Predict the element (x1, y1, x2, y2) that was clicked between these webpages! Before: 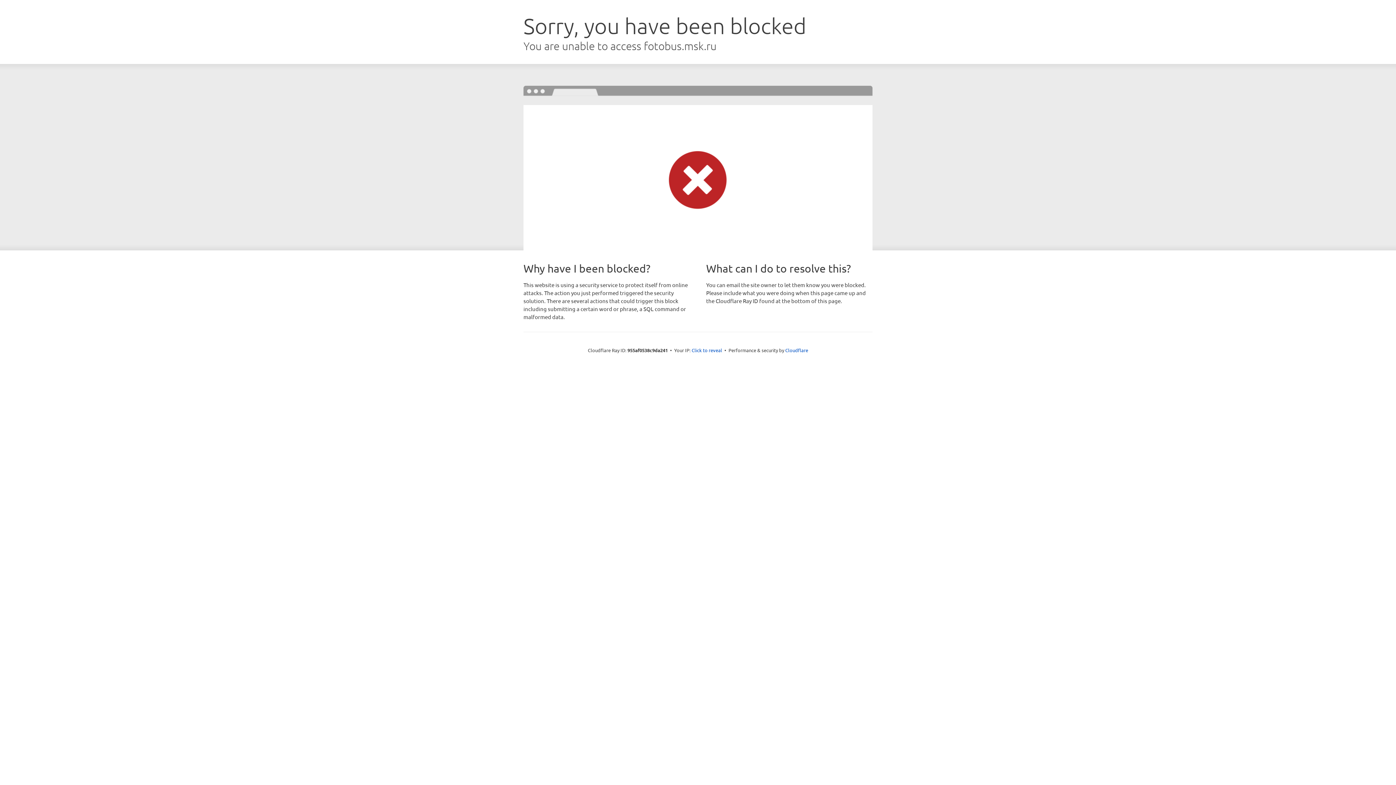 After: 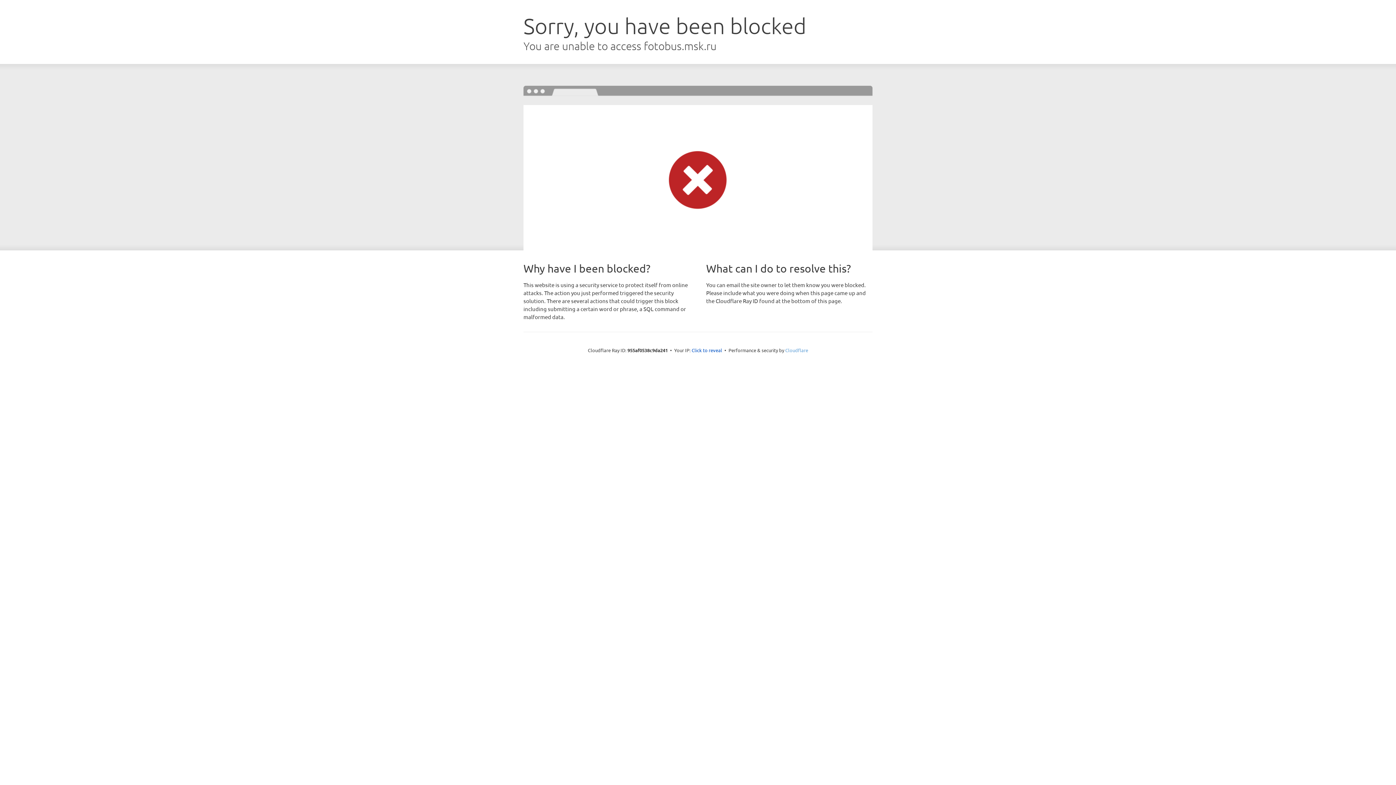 Action: label: Cloudflare bbox: (785, 347, 808, 353)